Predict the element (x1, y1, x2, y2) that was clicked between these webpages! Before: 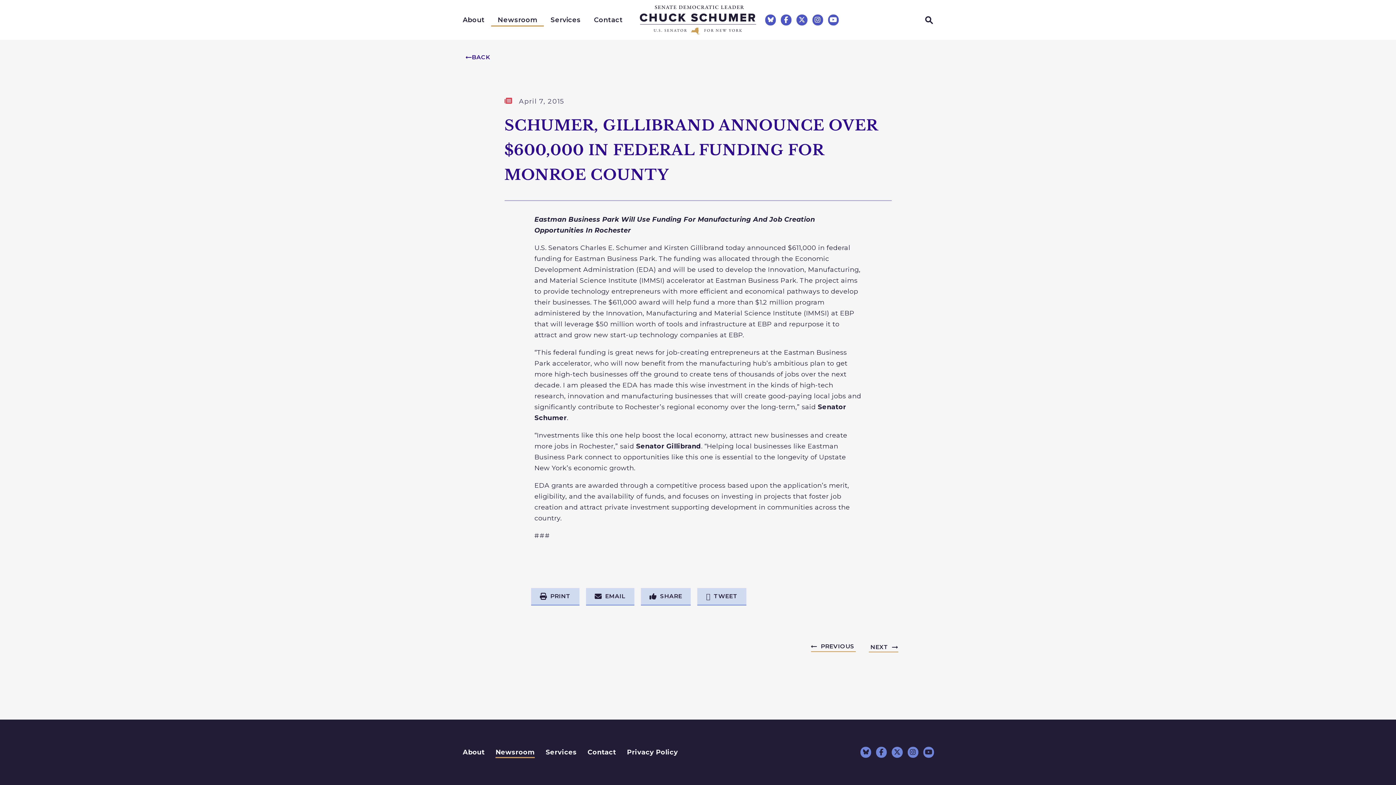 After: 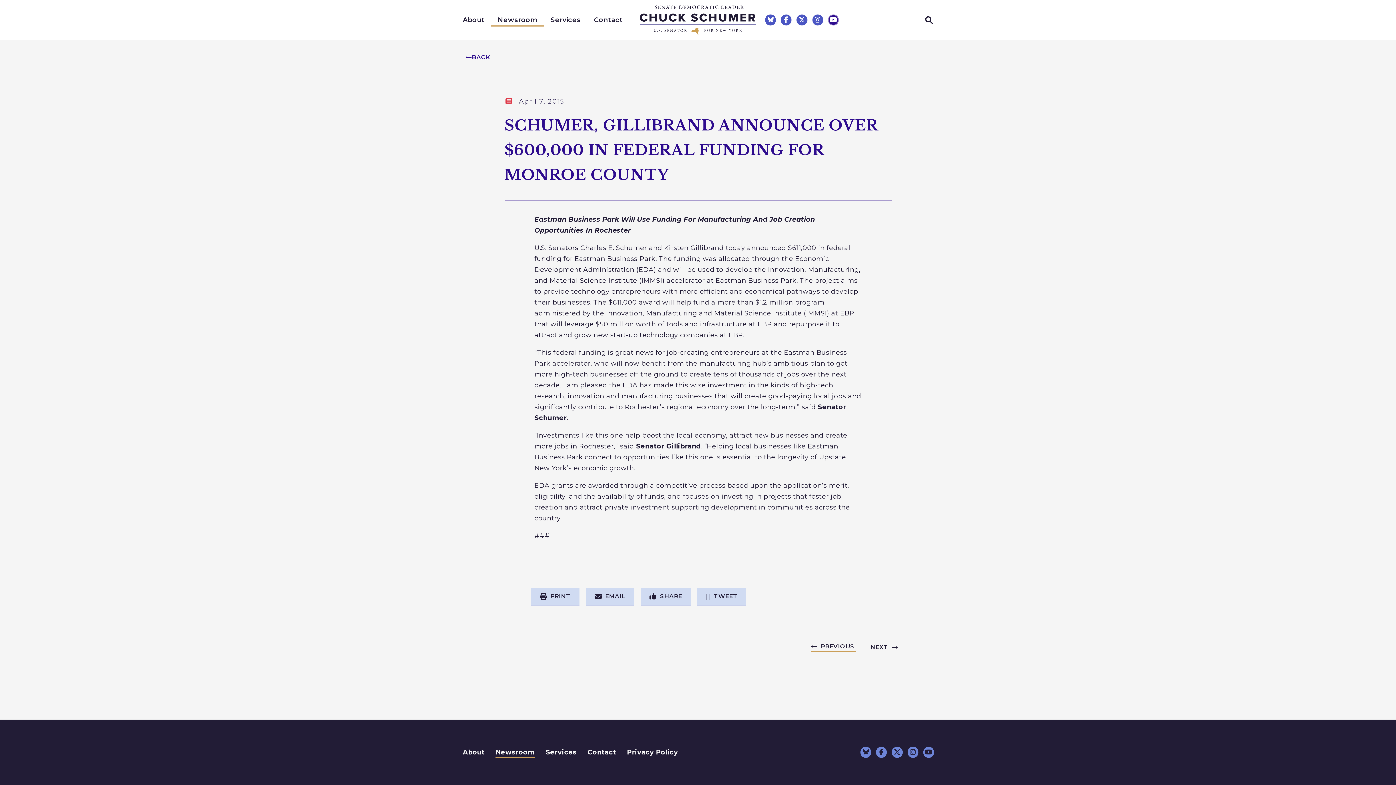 Action: bbox: (829, 15, 838, 24) label: Senator Schumer Youtube